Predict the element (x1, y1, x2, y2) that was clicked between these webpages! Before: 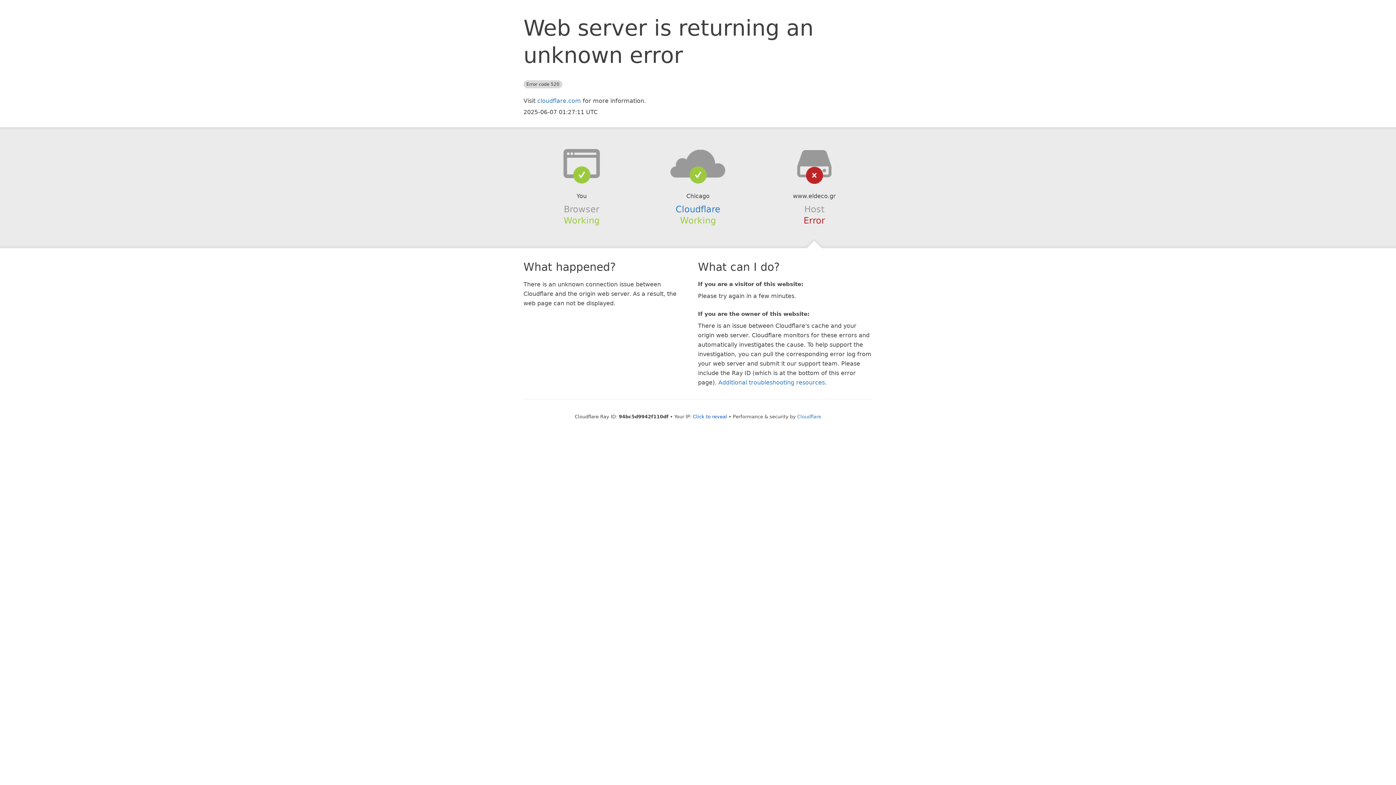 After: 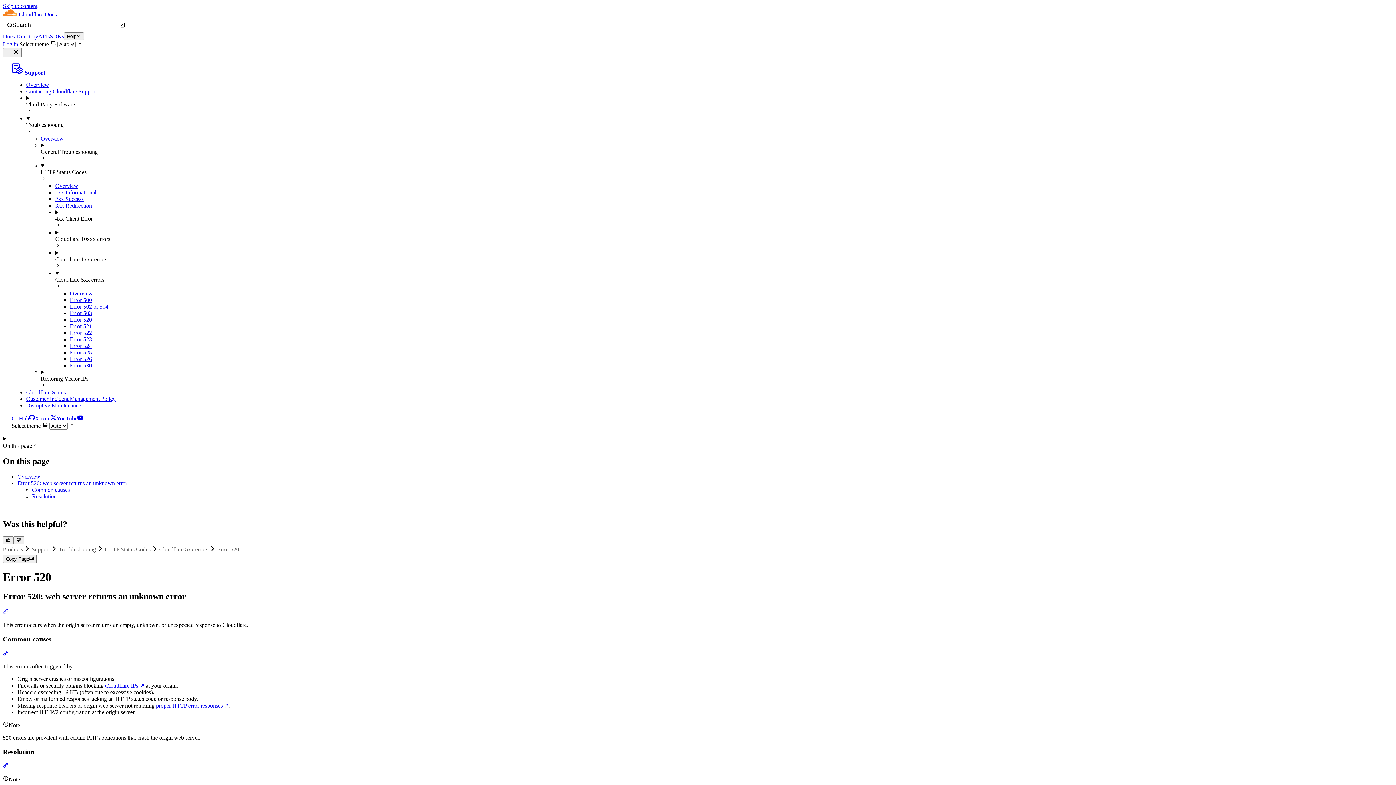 Action: bbox: (718, 379, 825, 386) label: Additional troubleshooting resources